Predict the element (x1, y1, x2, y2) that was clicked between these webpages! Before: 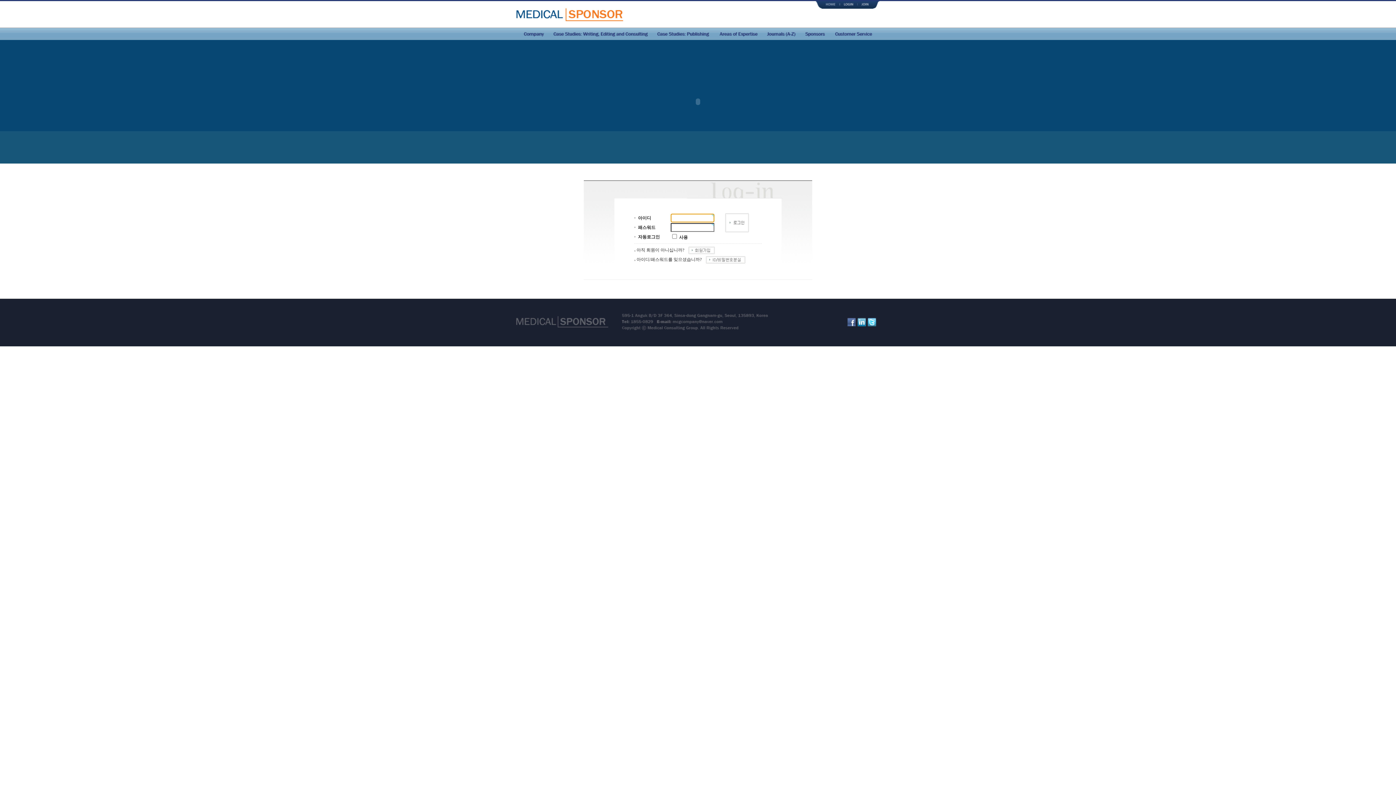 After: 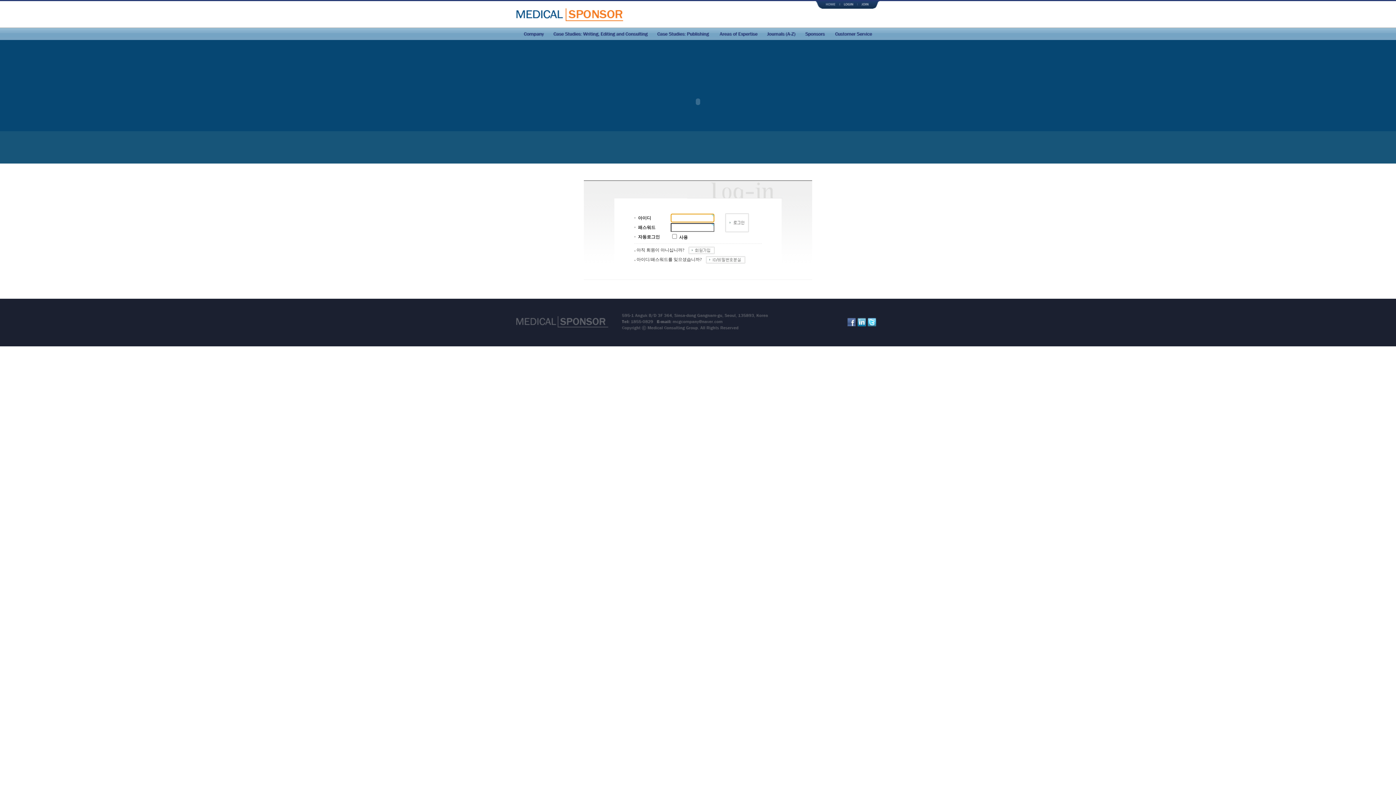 Action: bbox: (762, 36, 800, 41)